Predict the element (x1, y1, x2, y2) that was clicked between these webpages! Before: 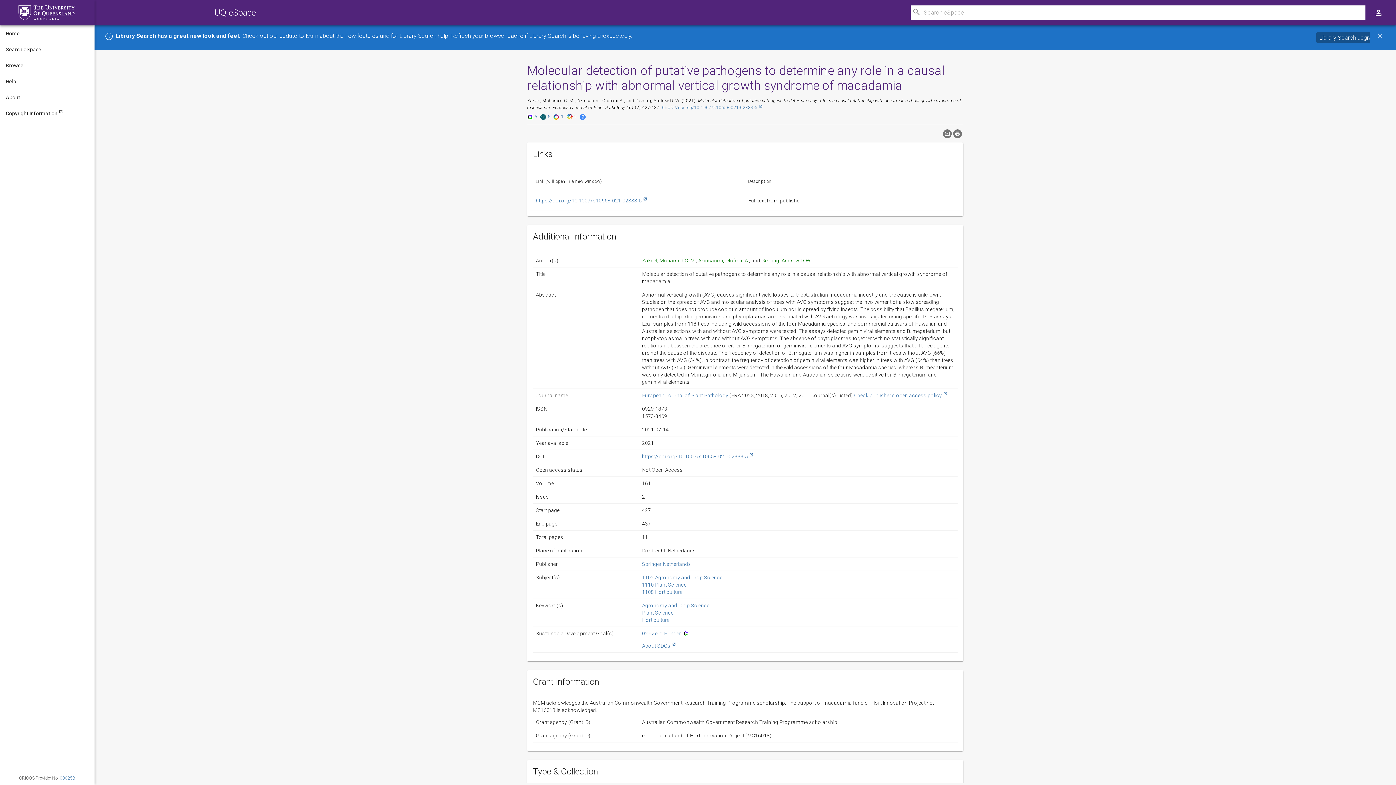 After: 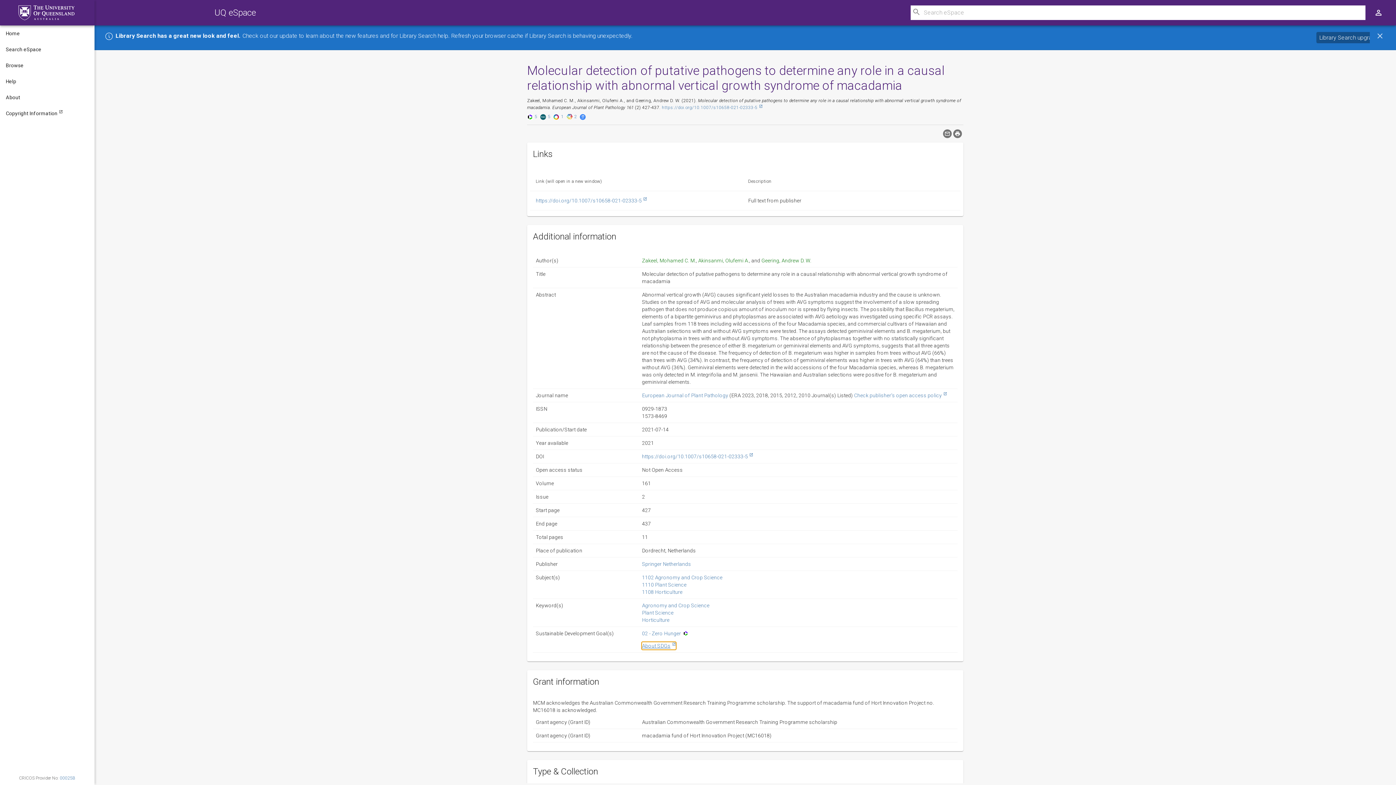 Action: label: About SDGs bbox: (642, 642, 676, 649)